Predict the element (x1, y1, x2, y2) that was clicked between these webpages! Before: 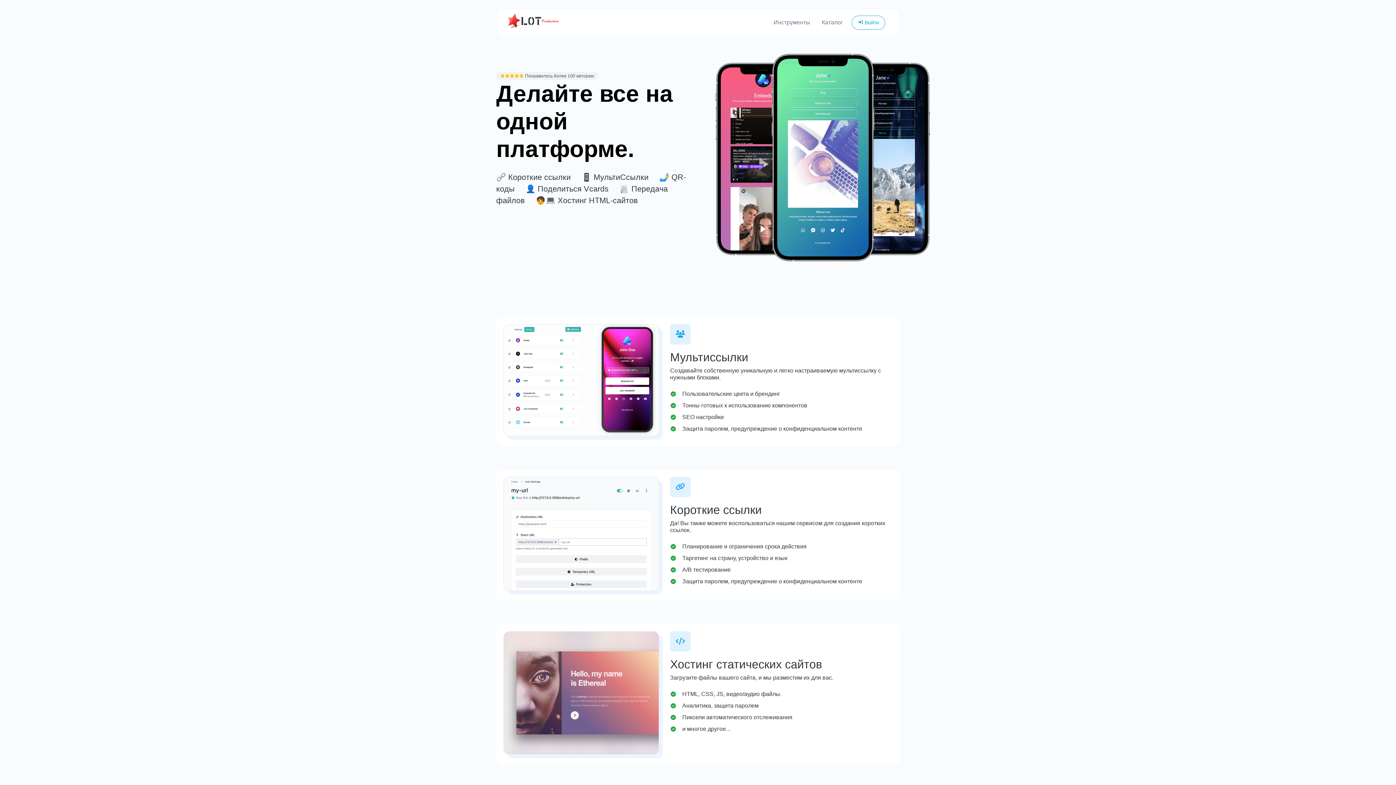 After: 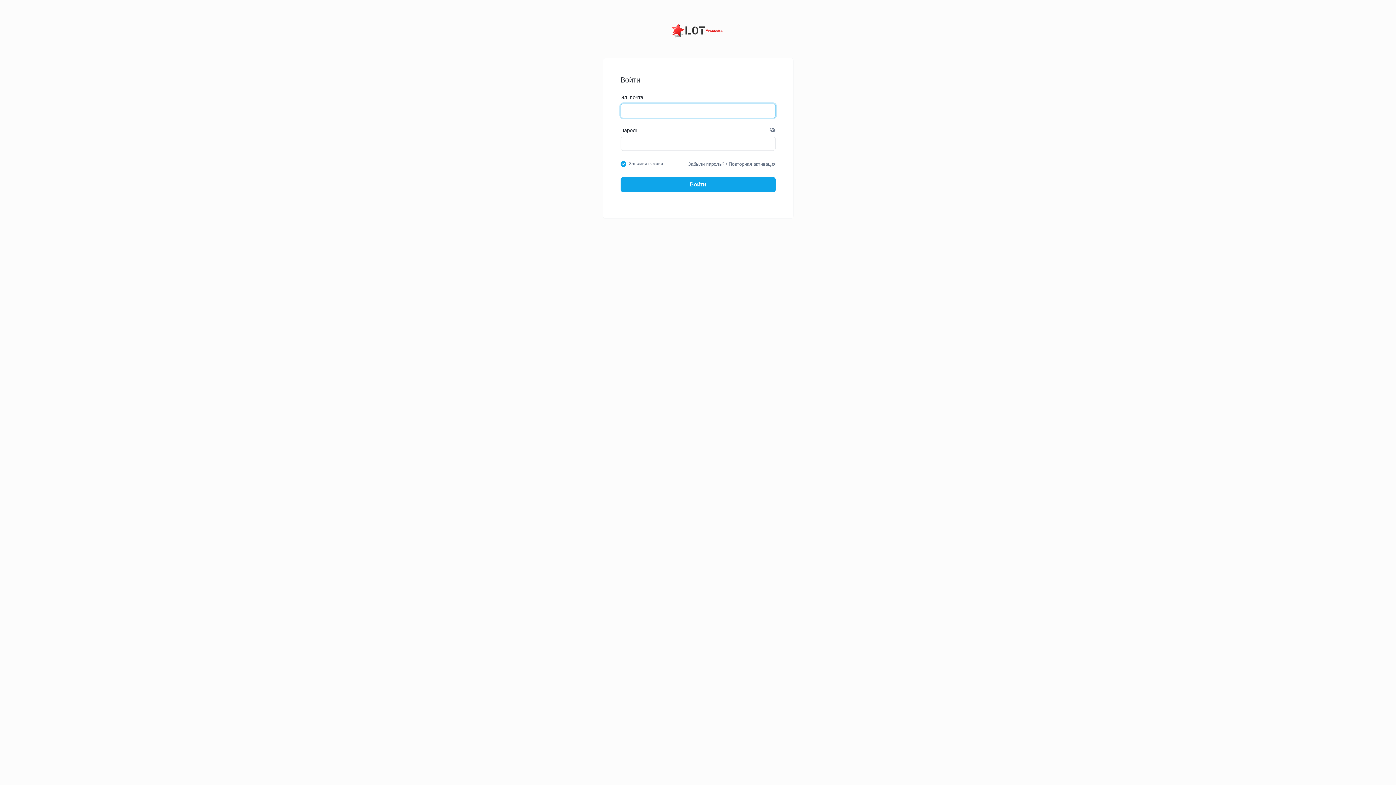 Action: bbox: (851, 15, 885, 29) label:  Войти